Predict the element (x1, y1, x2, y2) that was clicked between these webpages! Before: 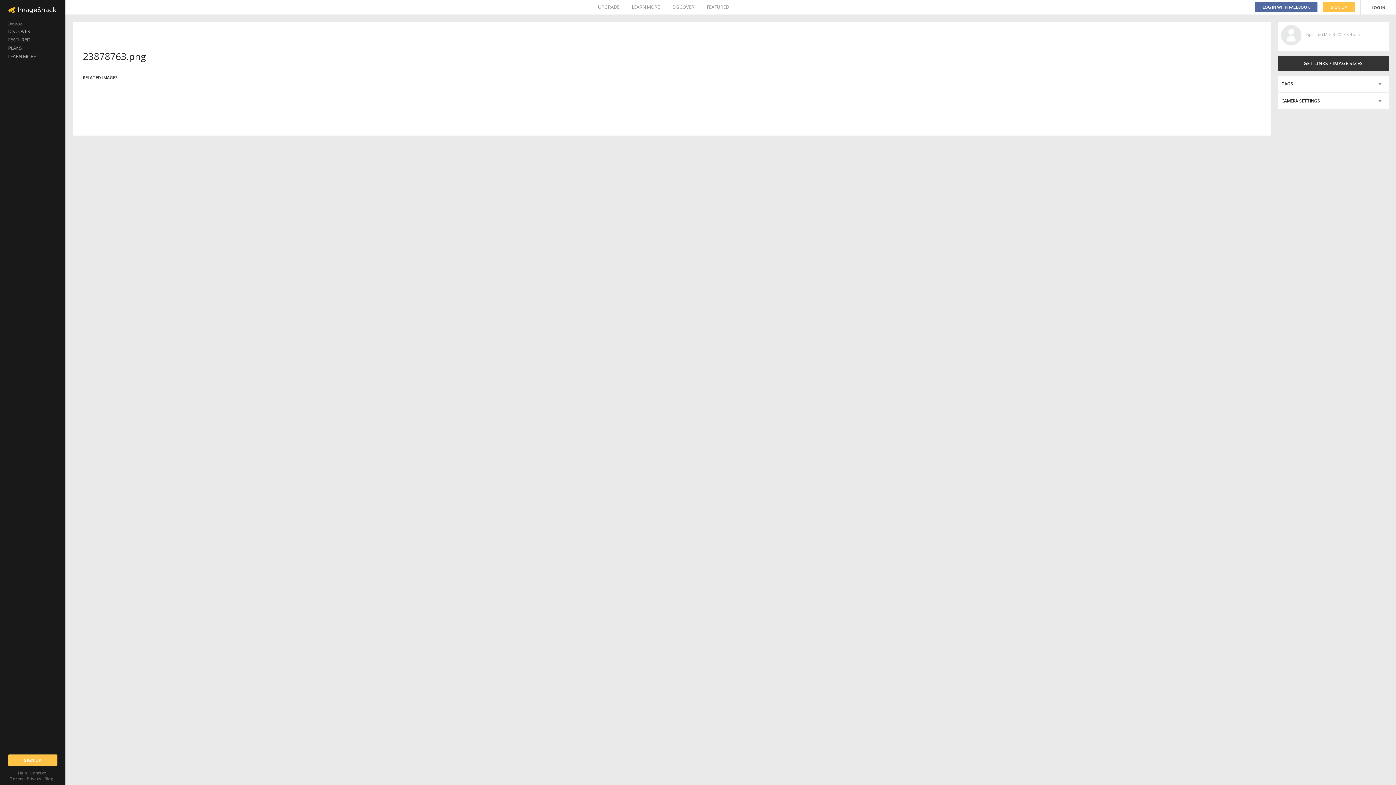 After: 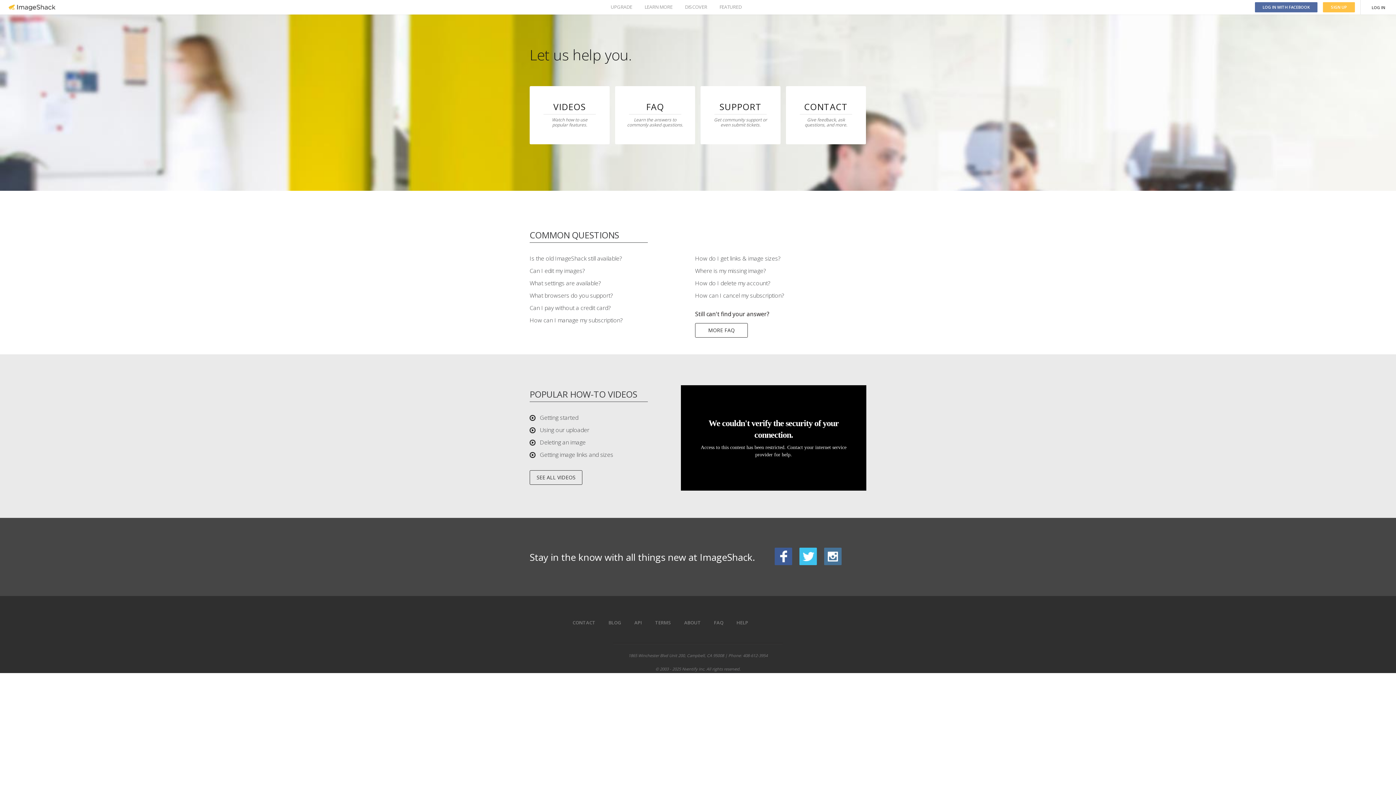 Action: bbox: (18, 770, 27, 776) label: Help